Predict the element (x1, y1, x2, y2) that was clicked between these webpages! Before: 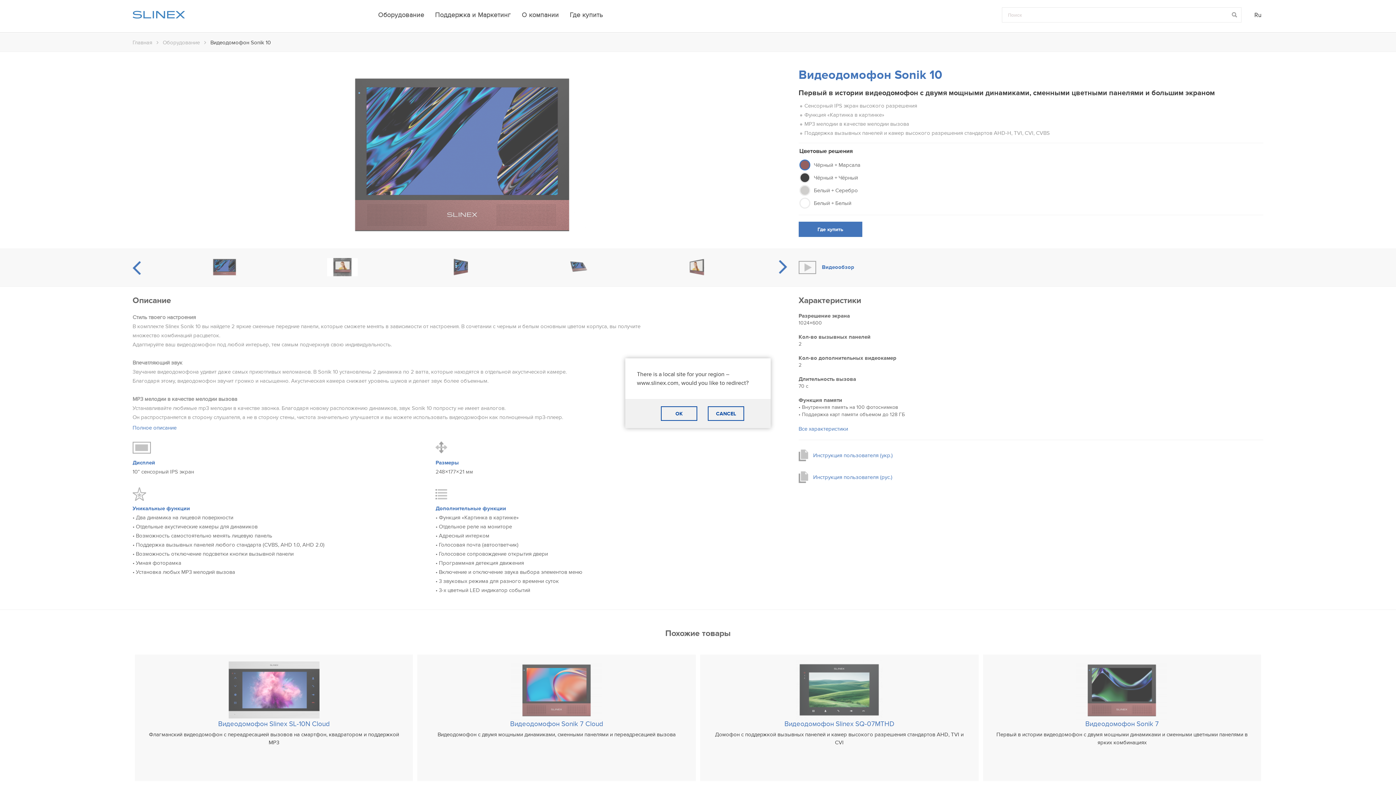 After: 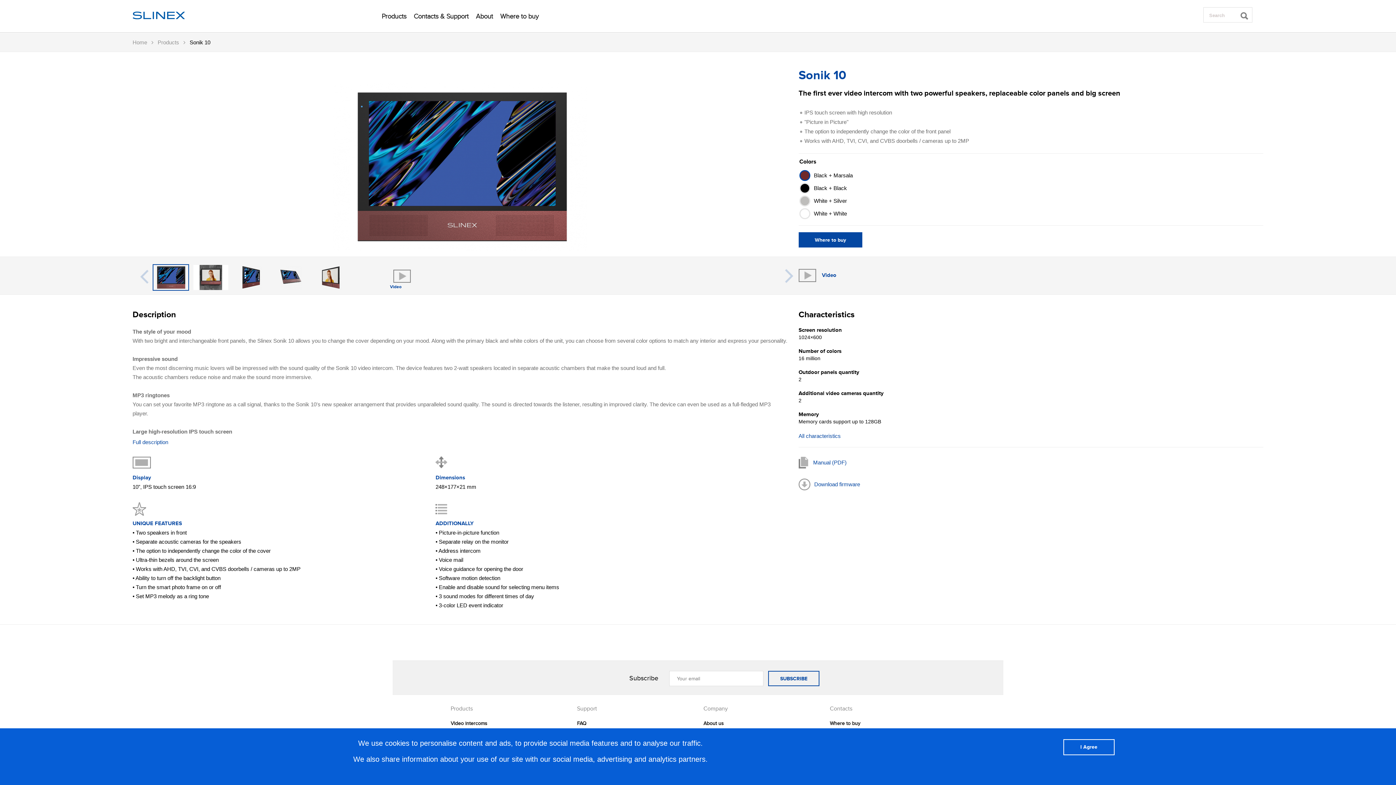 Action: label: OK bbox: (661, 406, 697, 421)